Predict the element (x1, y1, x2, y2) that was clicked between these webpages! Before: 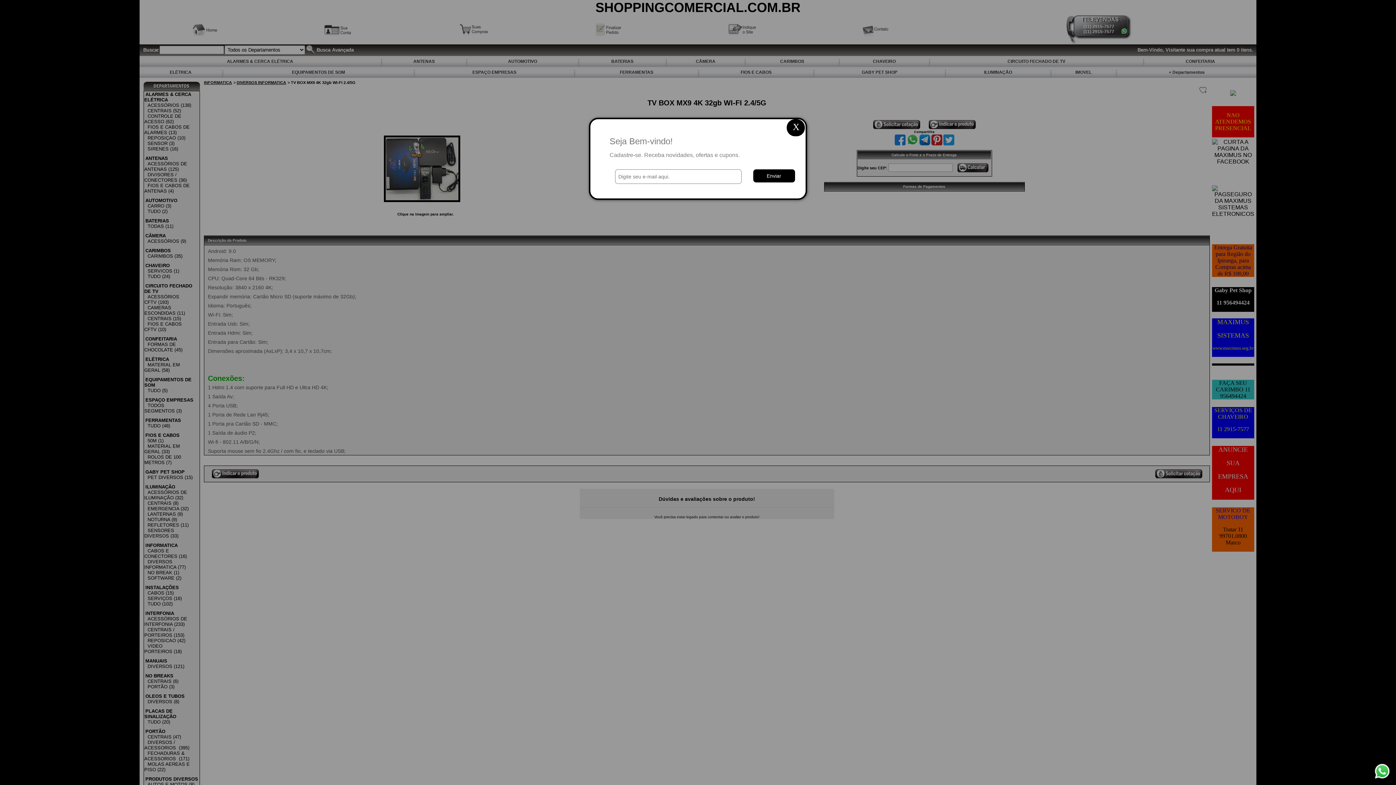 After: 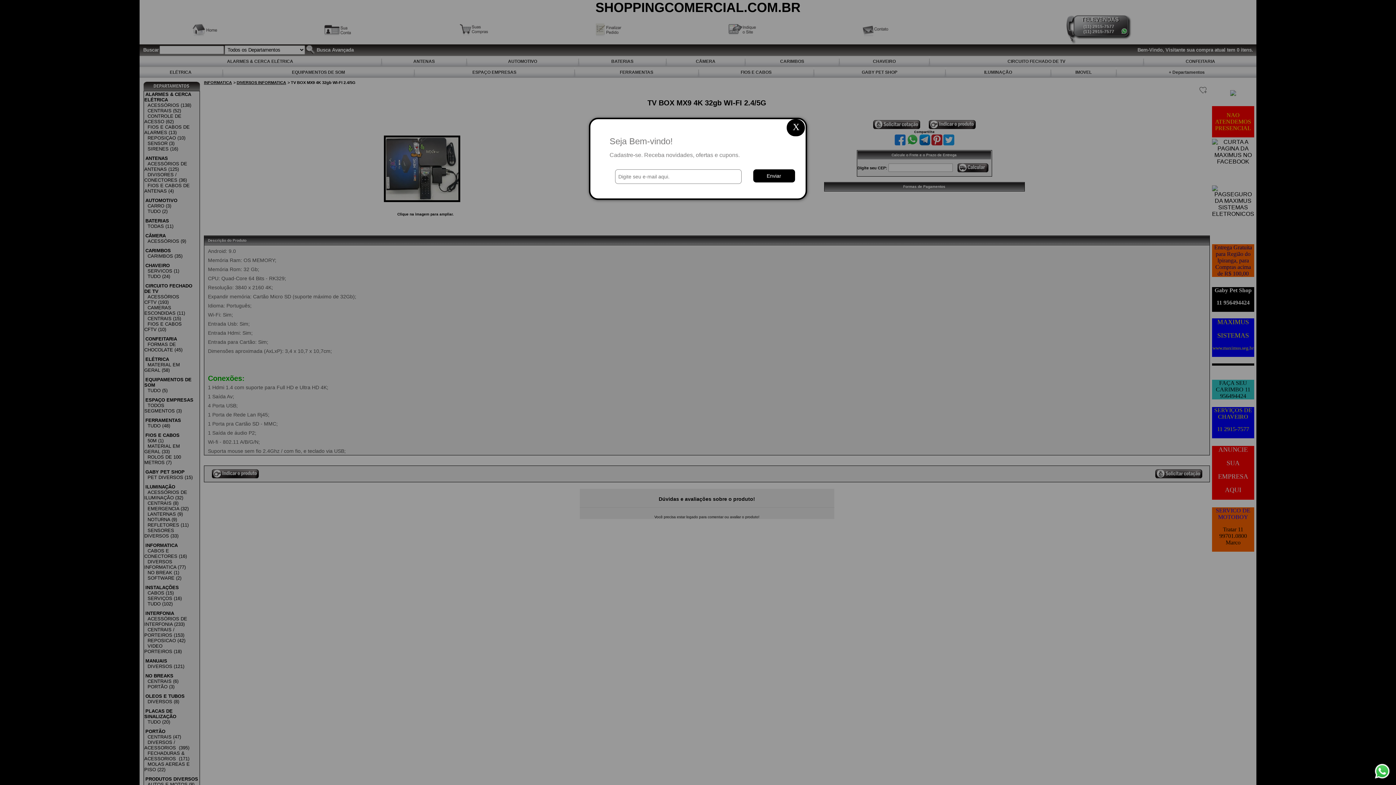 Action: bbox: (1375, 773, 1389, 780)